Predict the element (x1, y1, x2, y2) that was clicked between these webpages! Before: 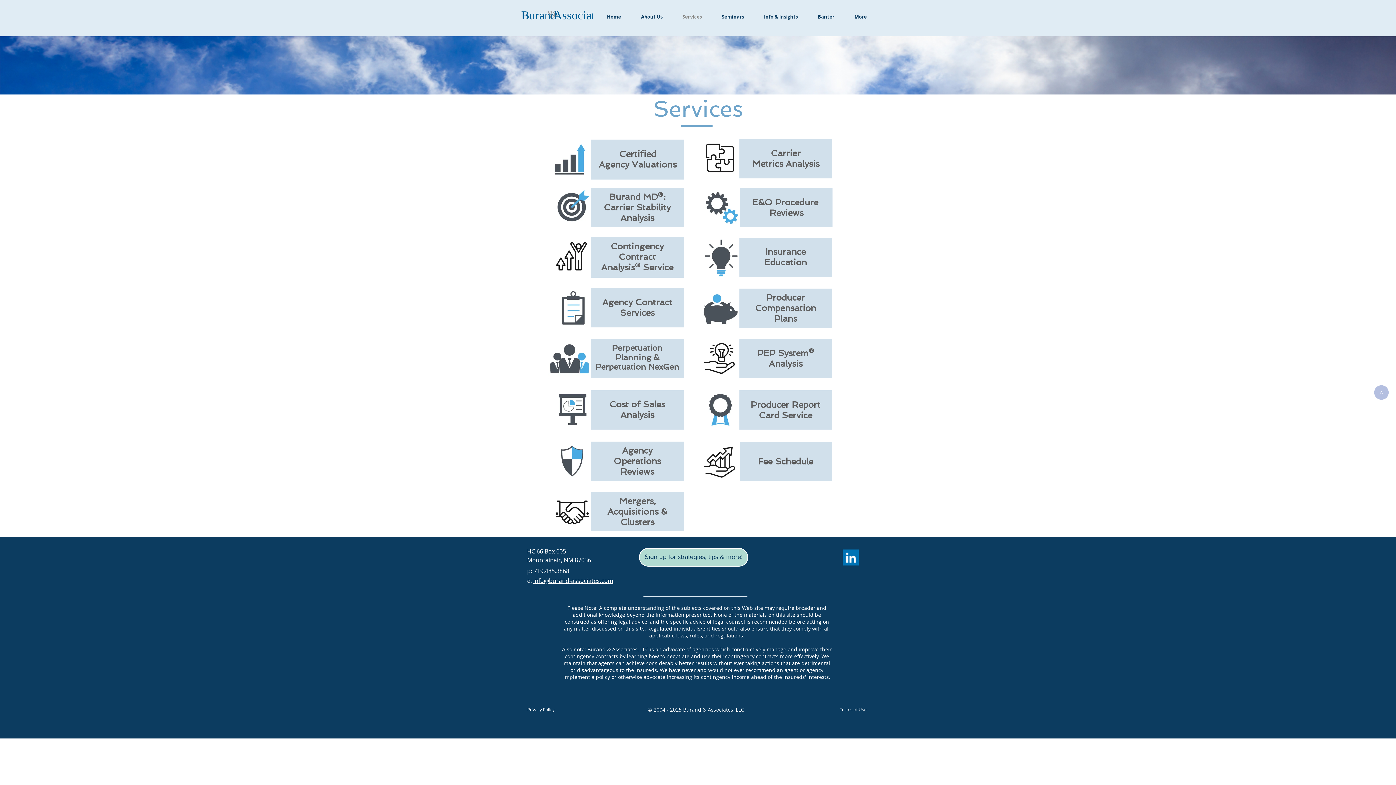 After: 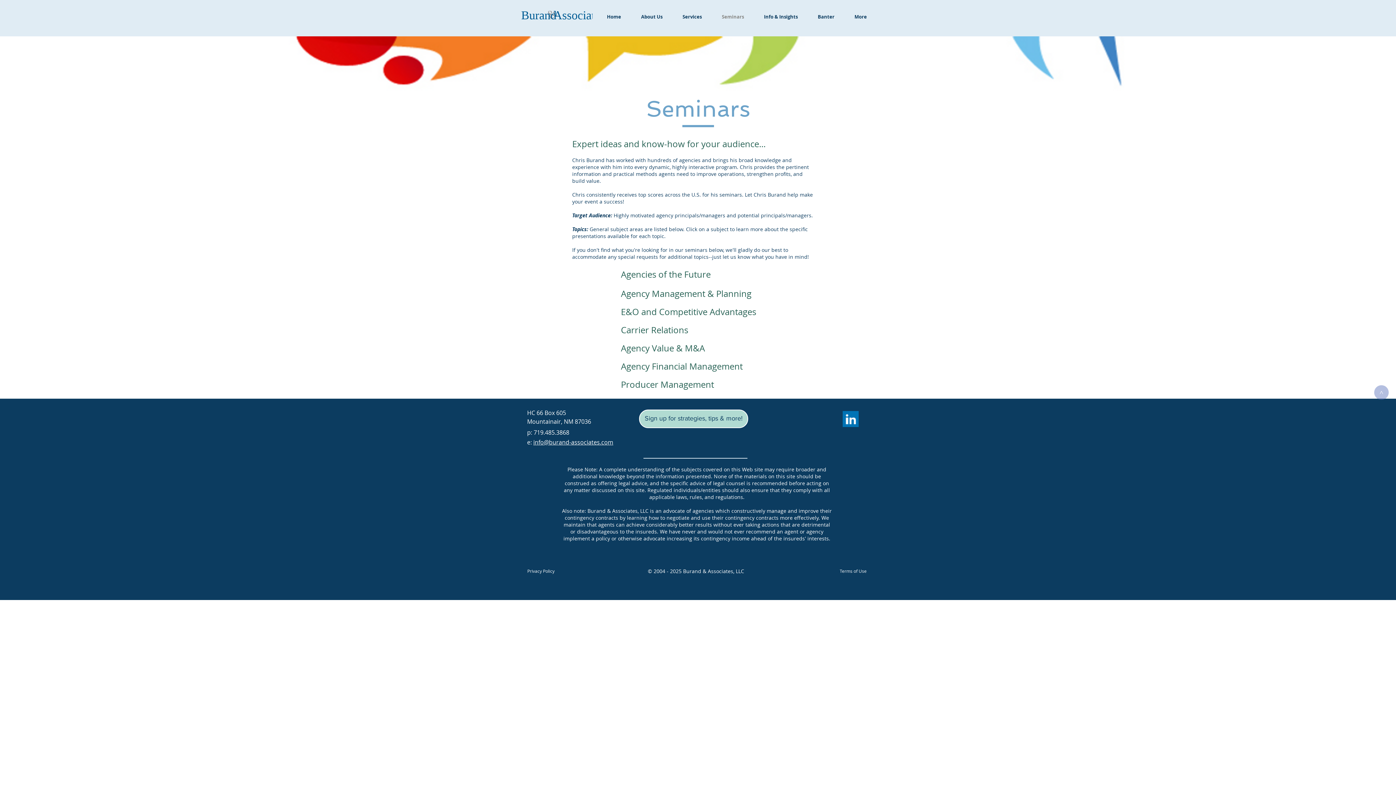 Action: label: Seminars bbox: (712, 12, 754, 21)